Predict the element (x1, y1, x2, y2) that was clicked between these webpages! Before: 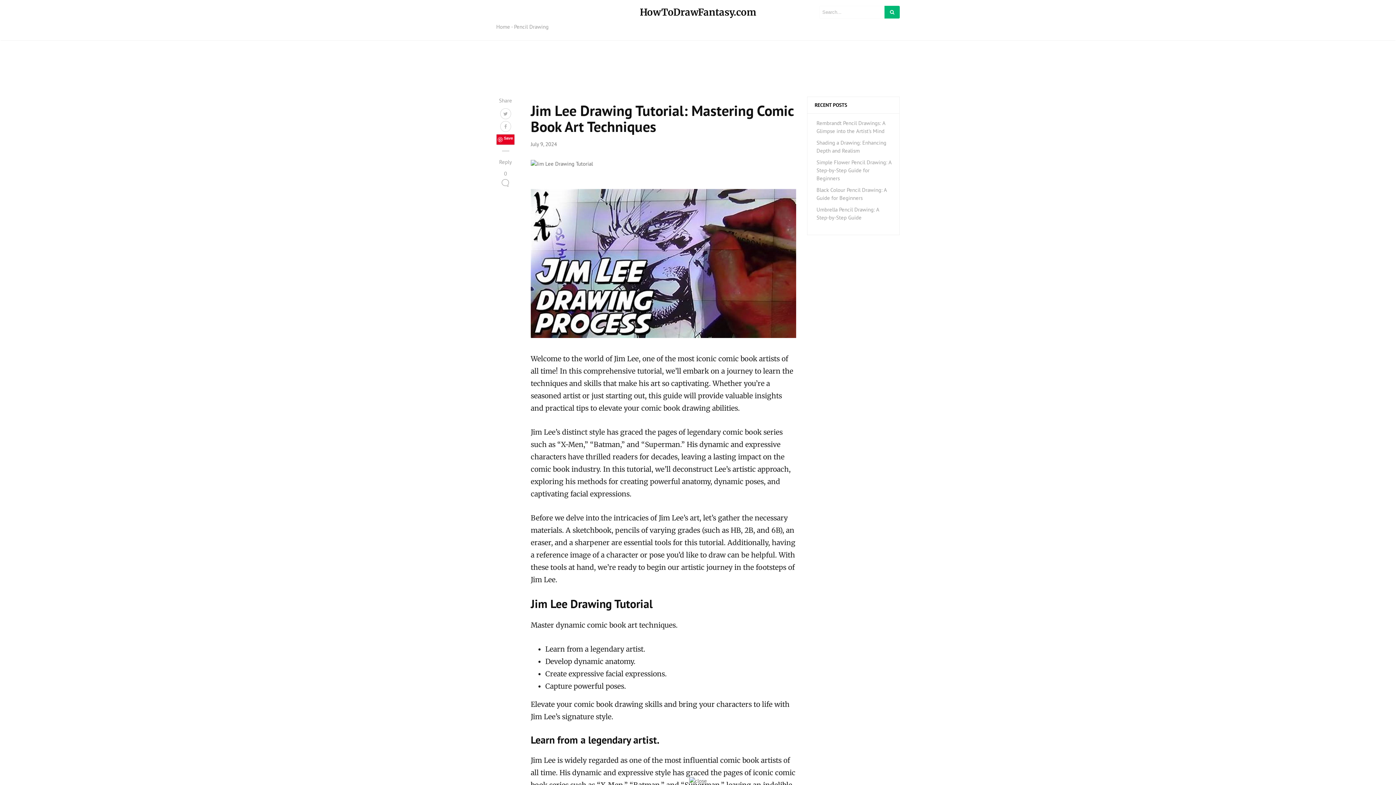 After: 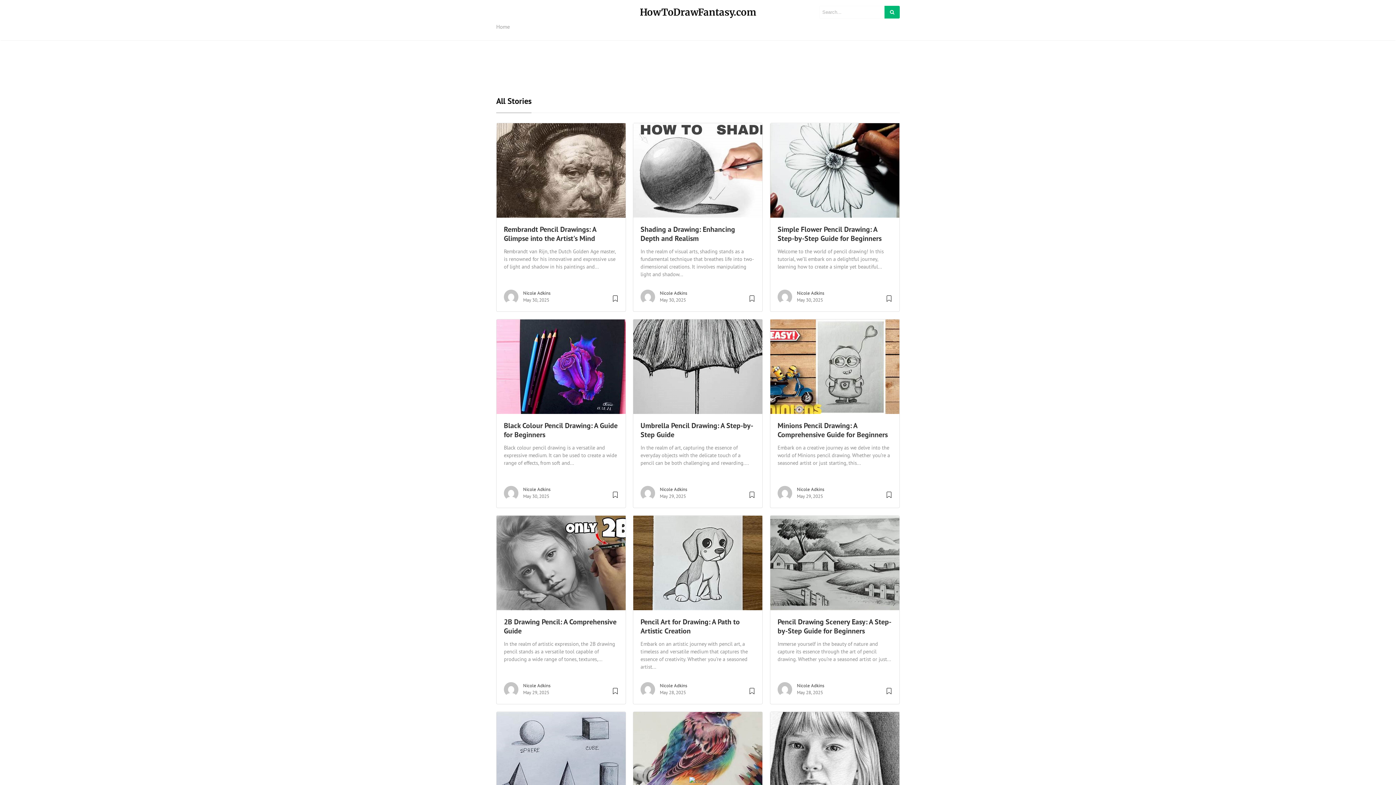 Action: label: HowToDrawFantasy.com bbox: (640, 3, 756, 20)